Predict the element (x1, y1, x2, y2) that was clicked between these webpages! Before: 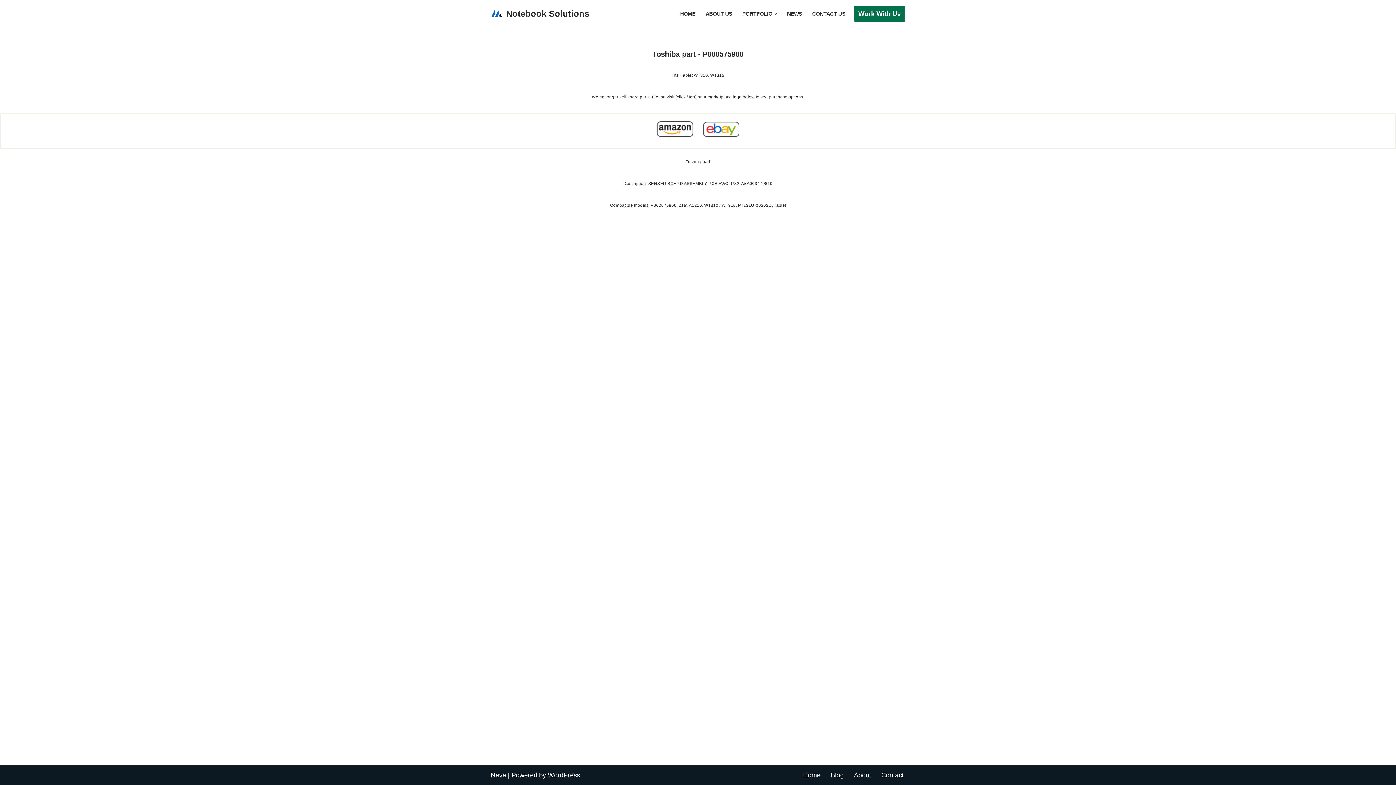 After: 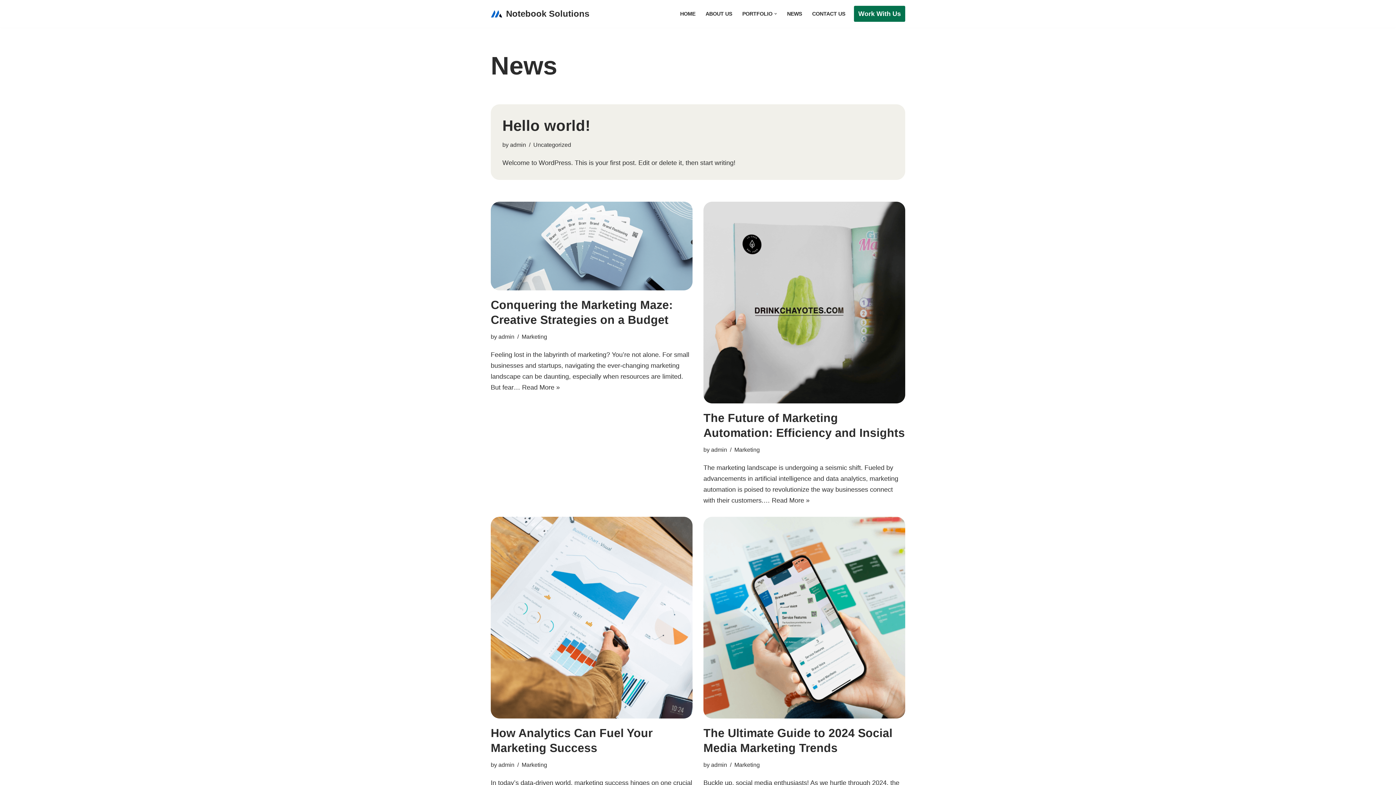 Action: label: NEWS bbox: (787, 9, 802, 18)